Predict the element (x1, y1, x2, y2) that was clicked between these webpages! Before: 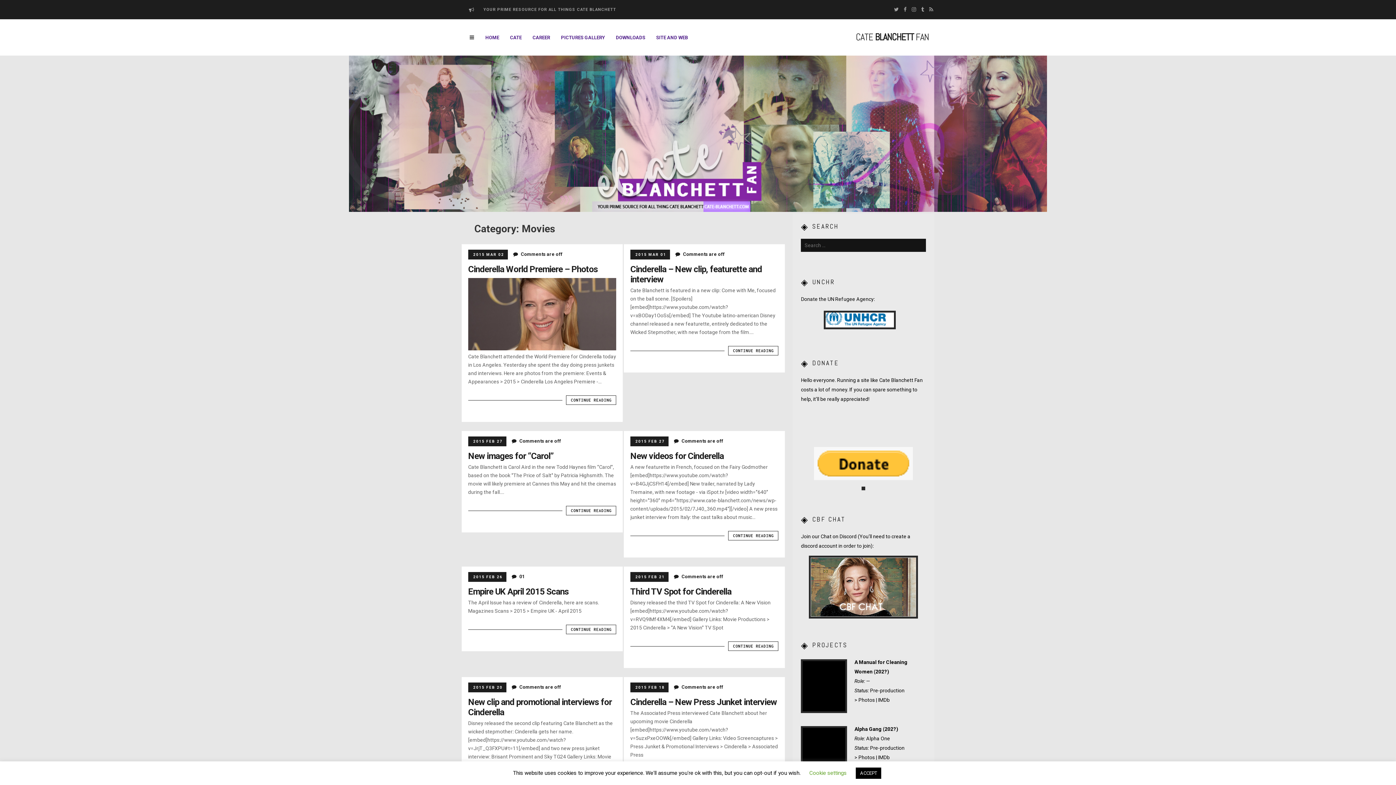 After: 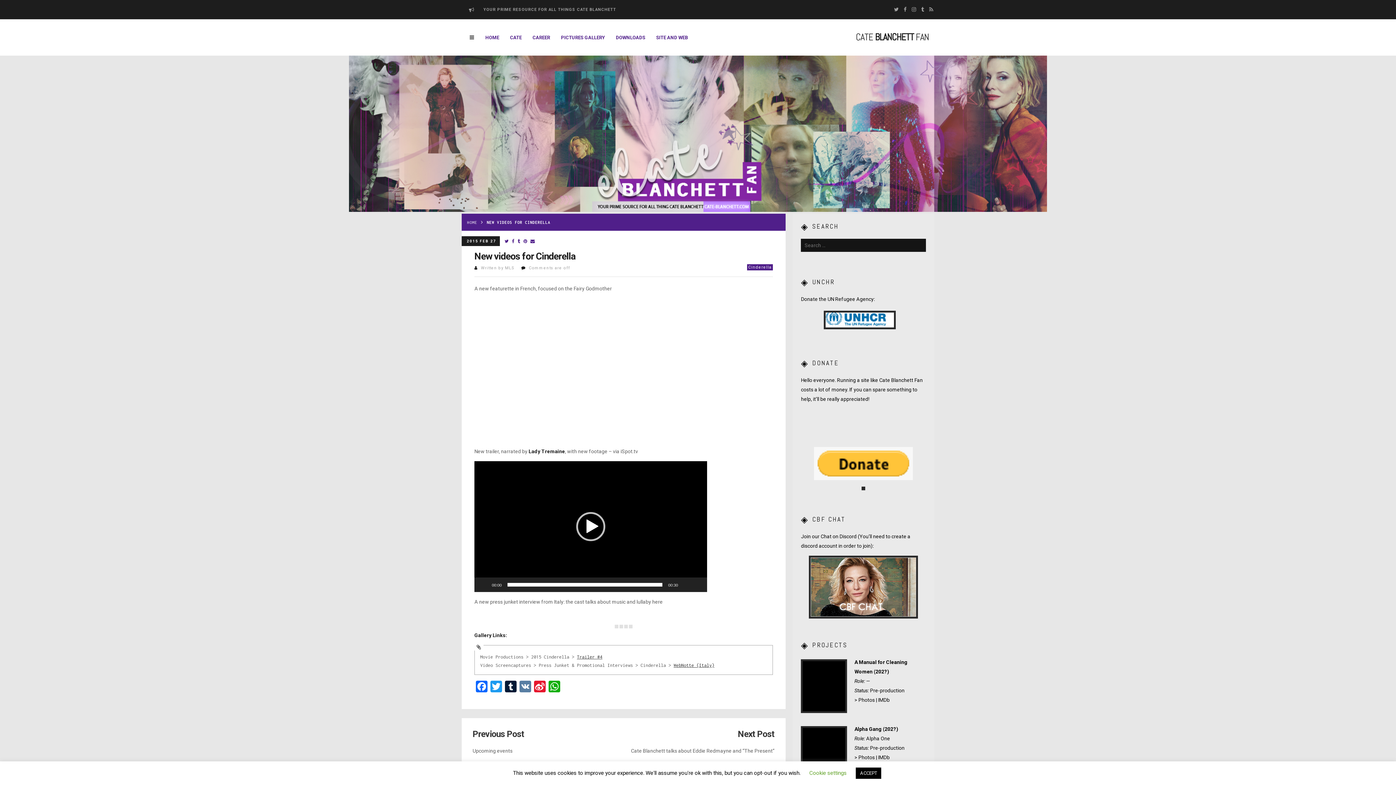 Action: label: New videos for Cinderella bbox: (630, 451, 723, 461)